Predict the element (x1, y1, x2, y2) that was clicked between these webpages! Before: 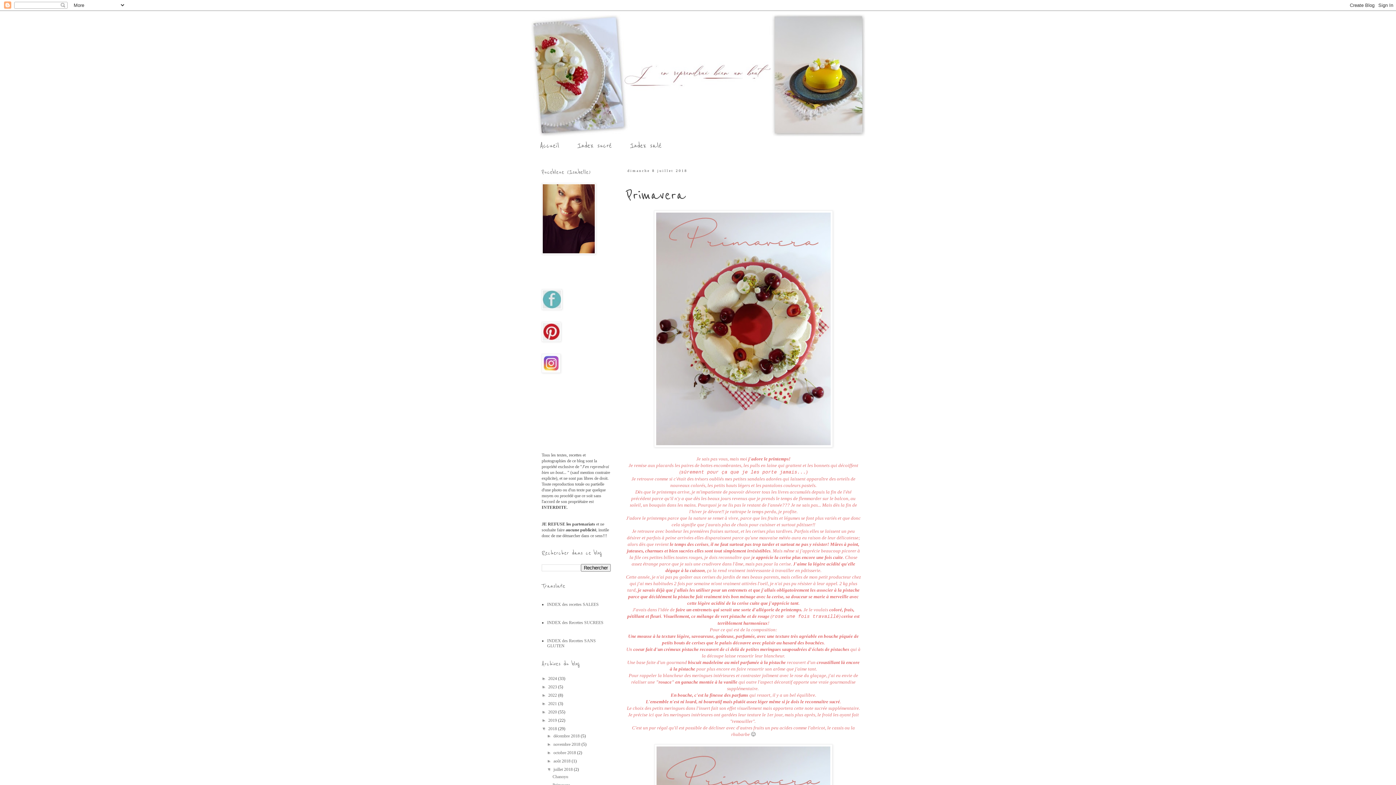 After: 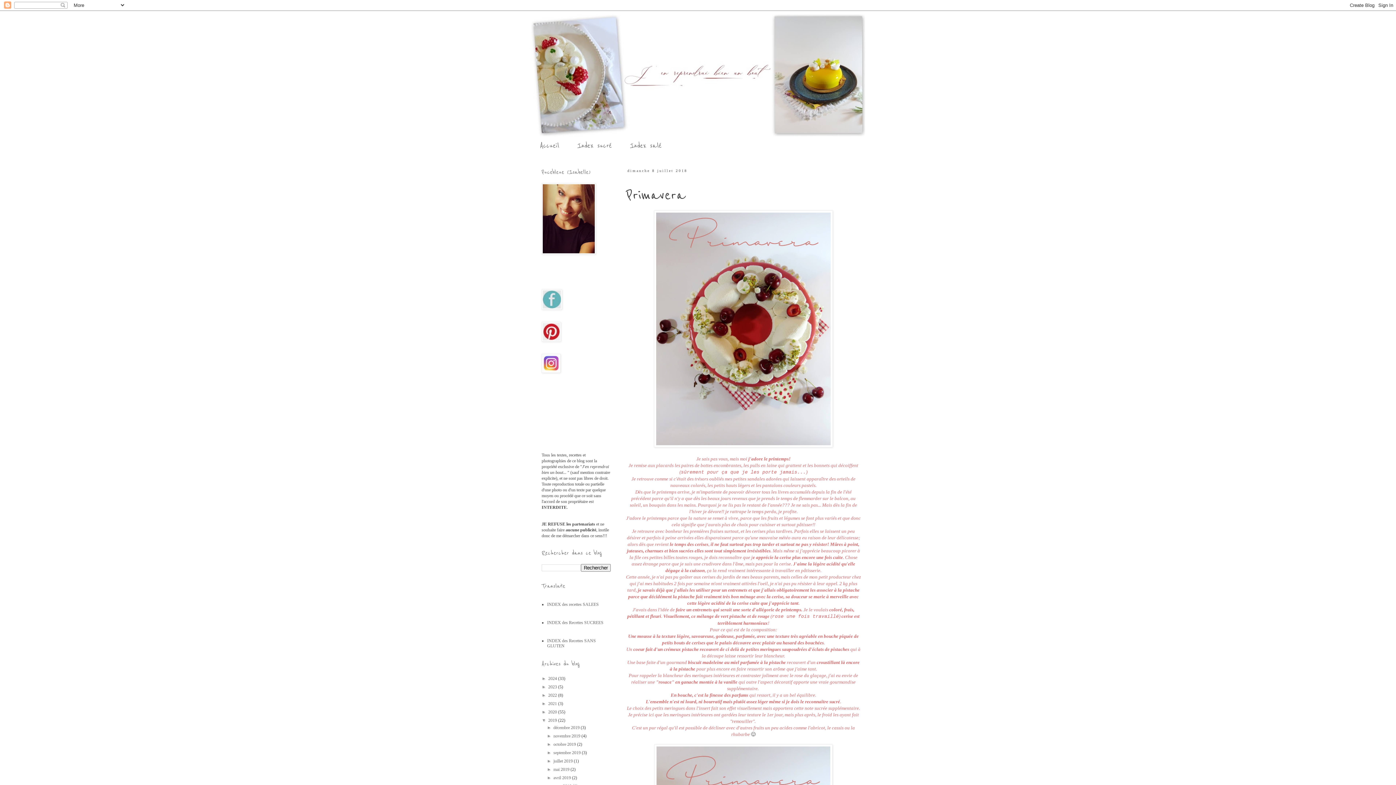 Action: label: ►   bbox: (541, 718, 548, 723)